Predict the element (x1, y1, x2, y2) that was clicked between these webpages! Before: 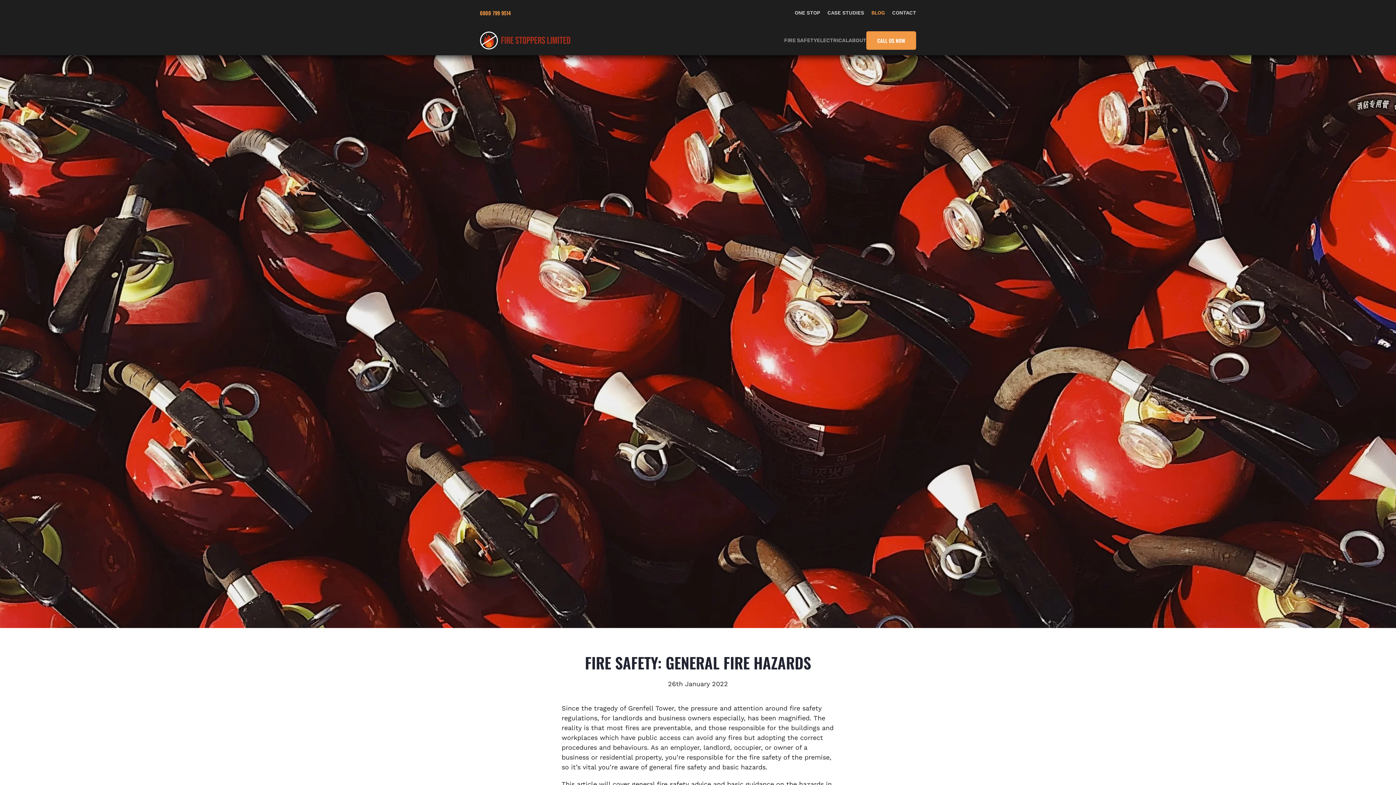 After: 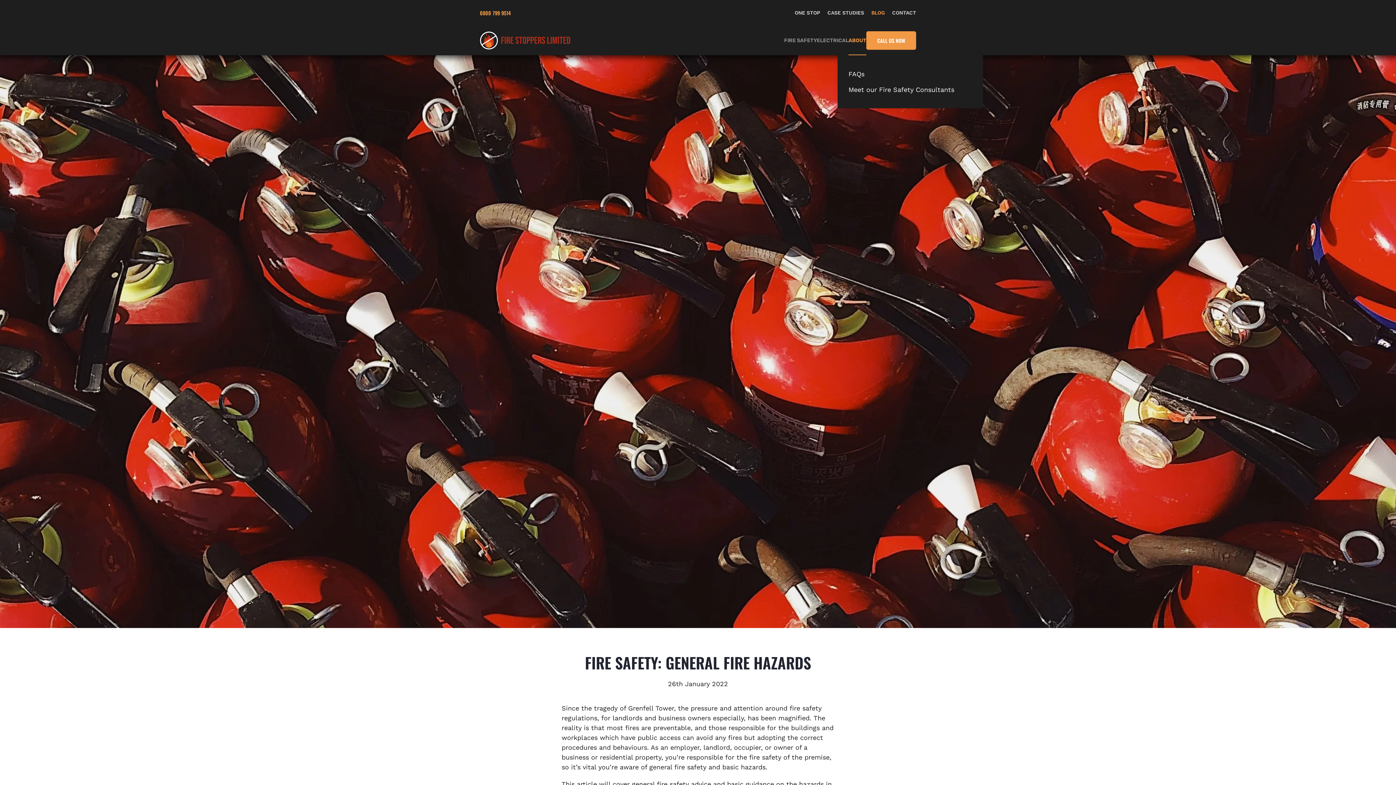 Action: label: ABOUT bbox: (848, 25, 866, 54)